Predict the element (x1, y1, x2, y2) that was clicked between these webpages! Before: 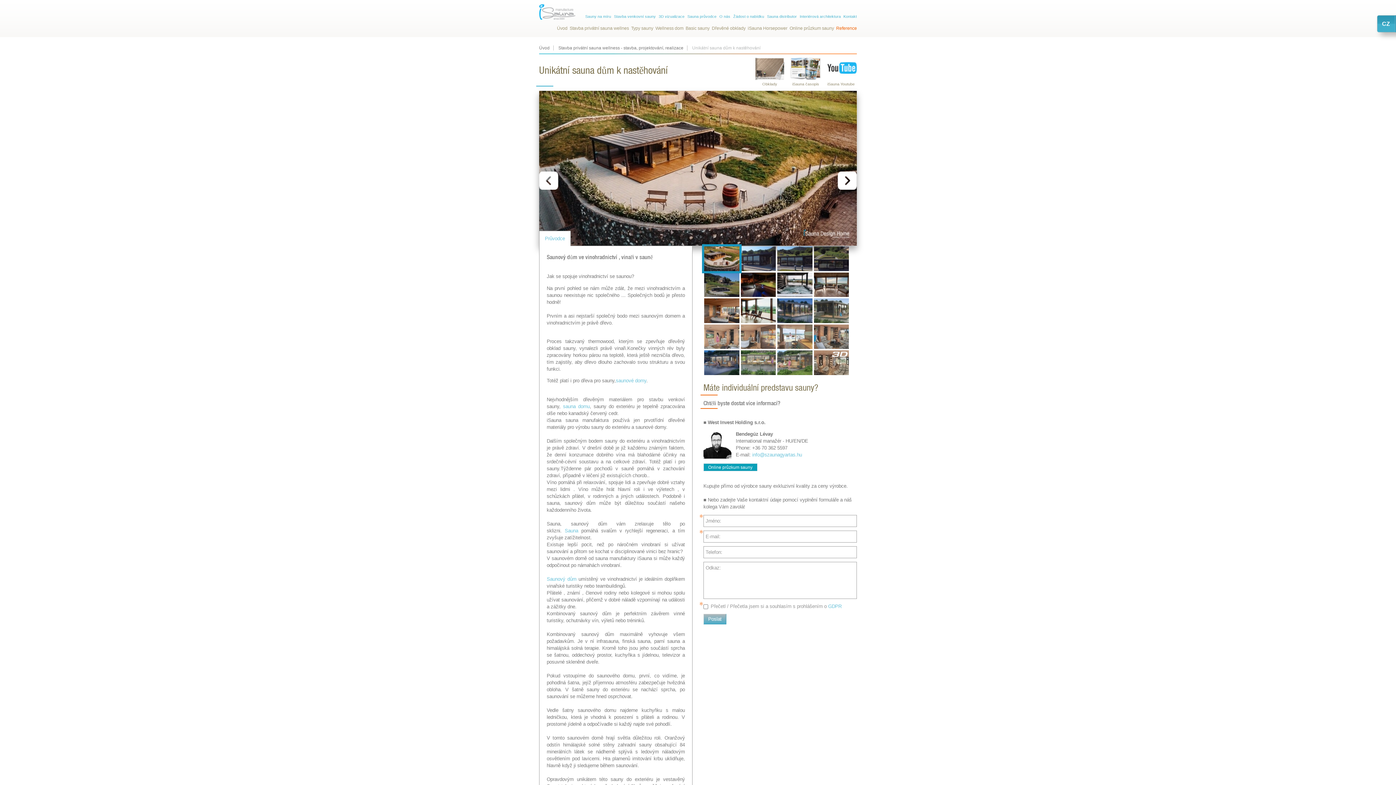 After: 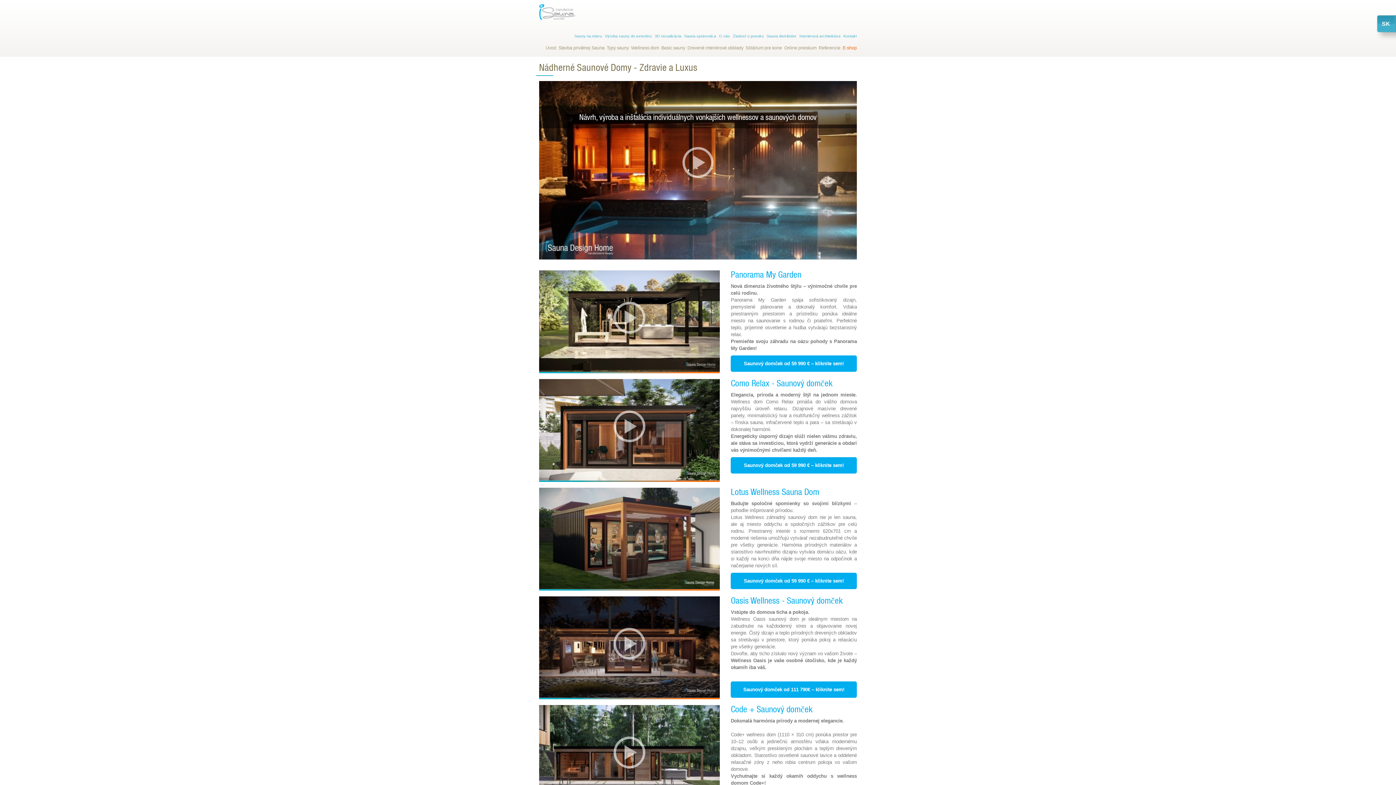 Action: label: Wellness dom bbox: (655, 25, 683, 33)